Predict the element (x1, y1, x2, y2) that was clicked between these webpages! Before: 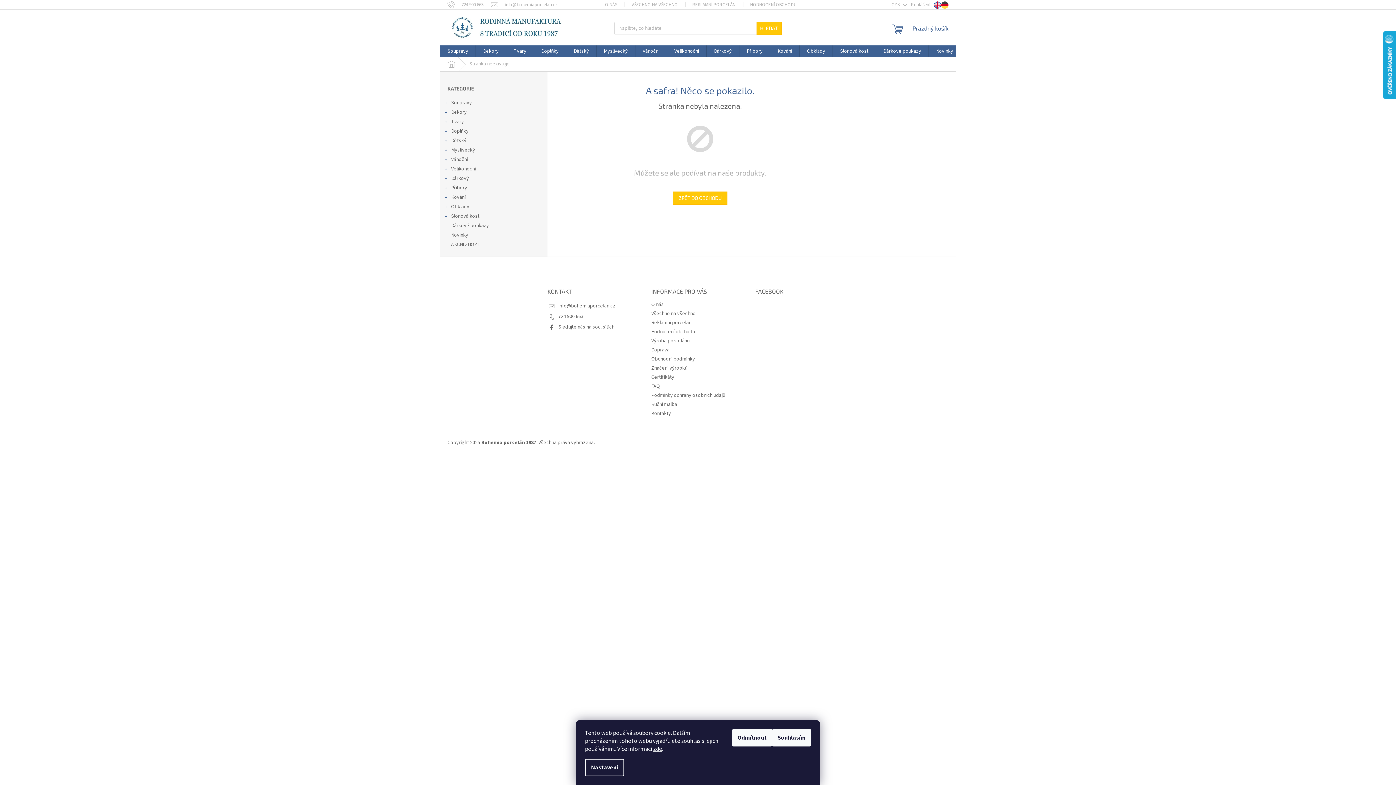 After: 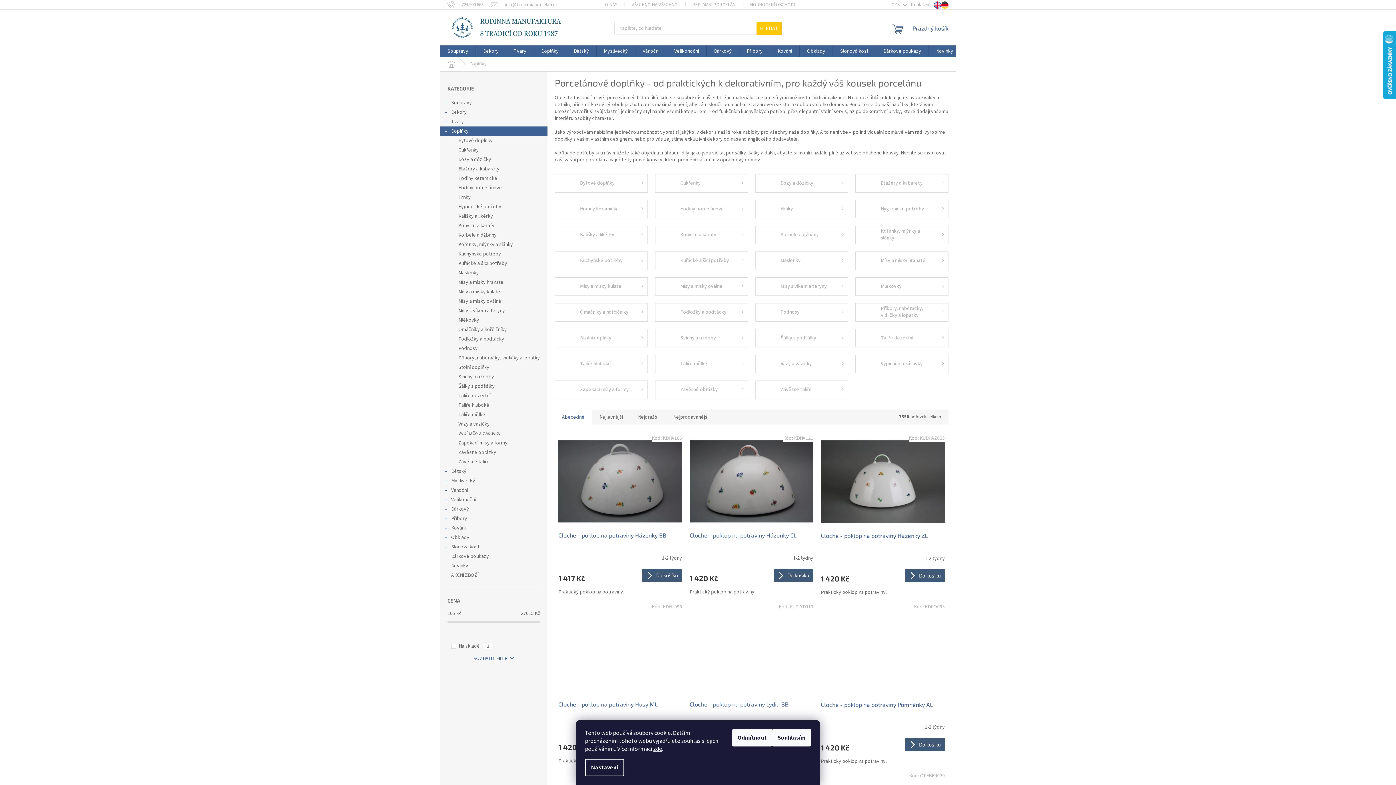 Action: bbox: (440, 126, 547, 136) label: Doplňky
 